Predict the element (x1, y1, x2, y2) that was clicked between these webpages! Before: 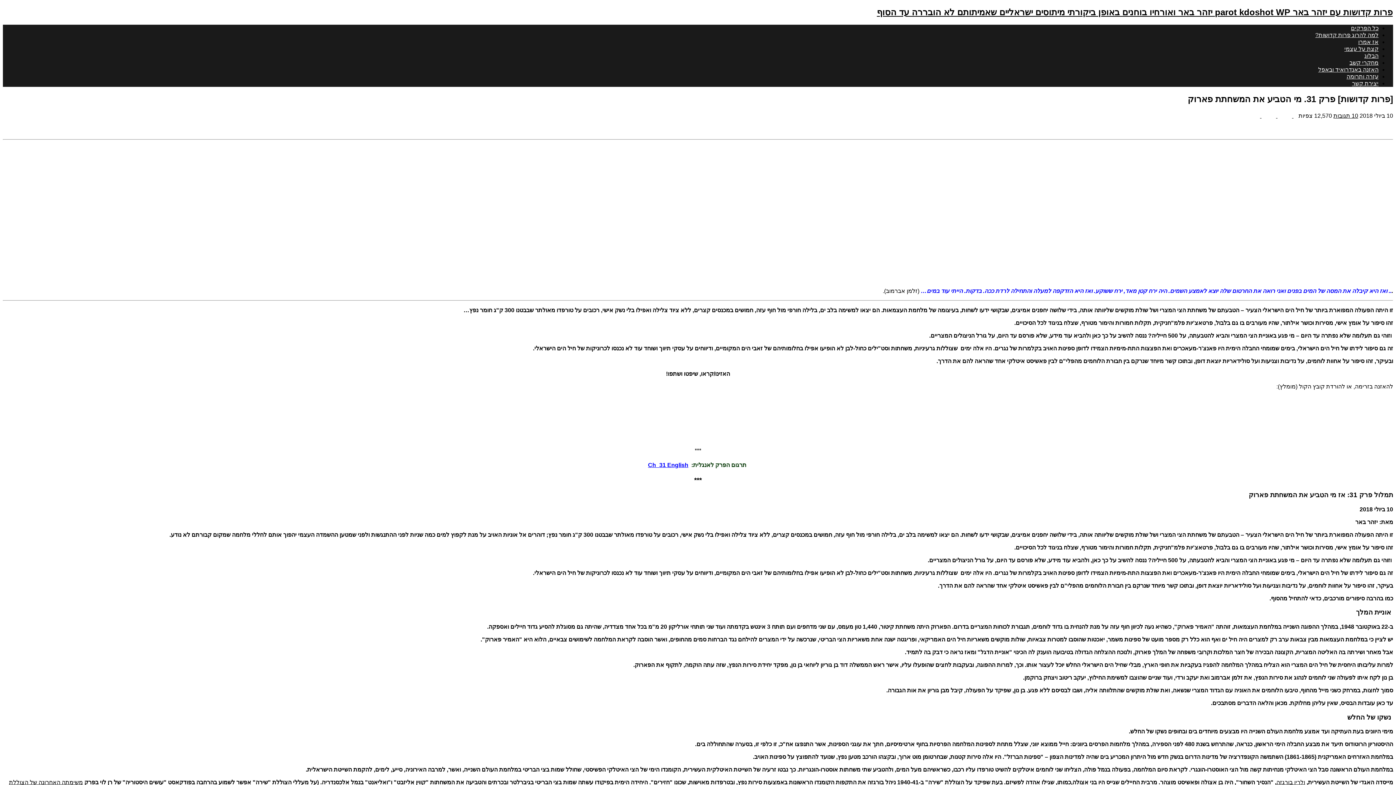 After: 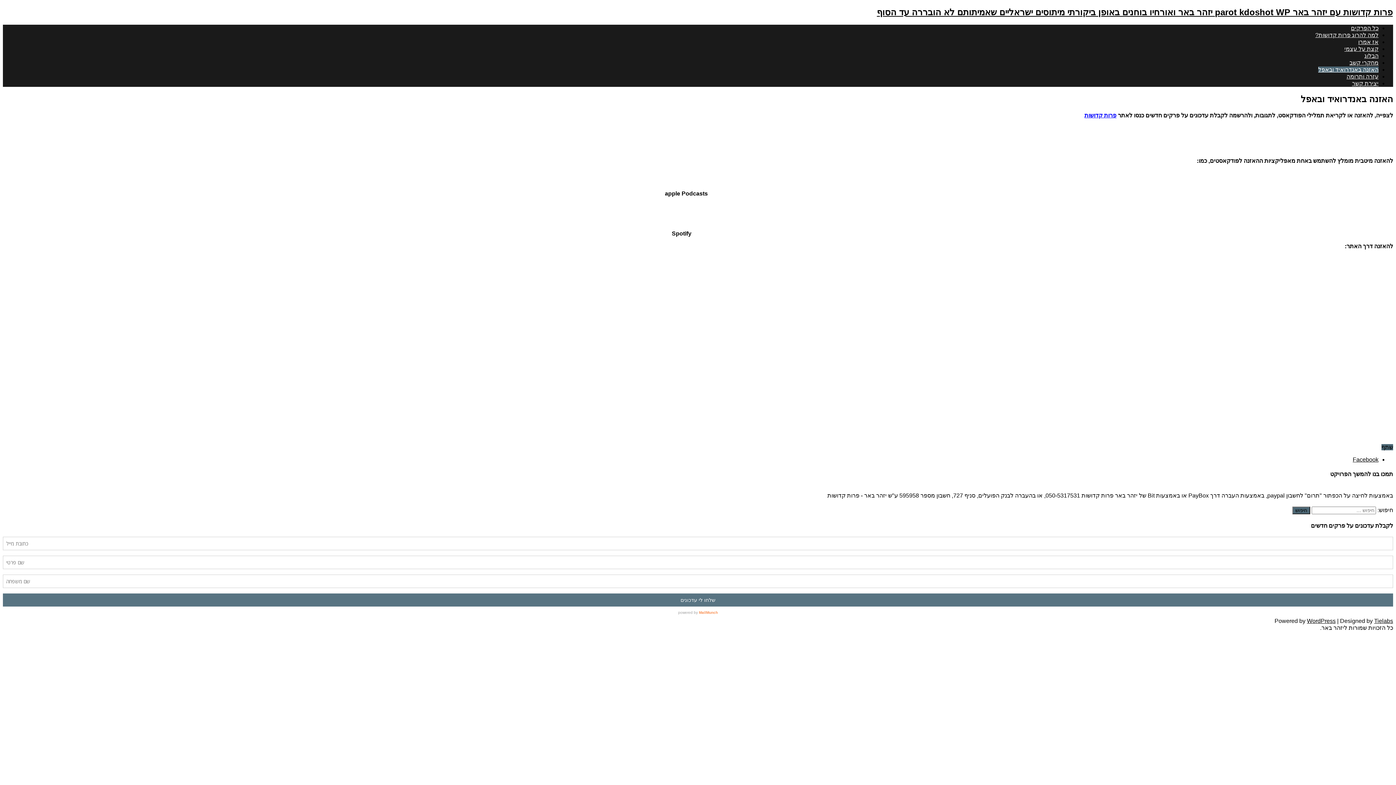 Action: bbox: (1318, 66, 1378, 72) label: האזנה באנדרואיד ובאפל